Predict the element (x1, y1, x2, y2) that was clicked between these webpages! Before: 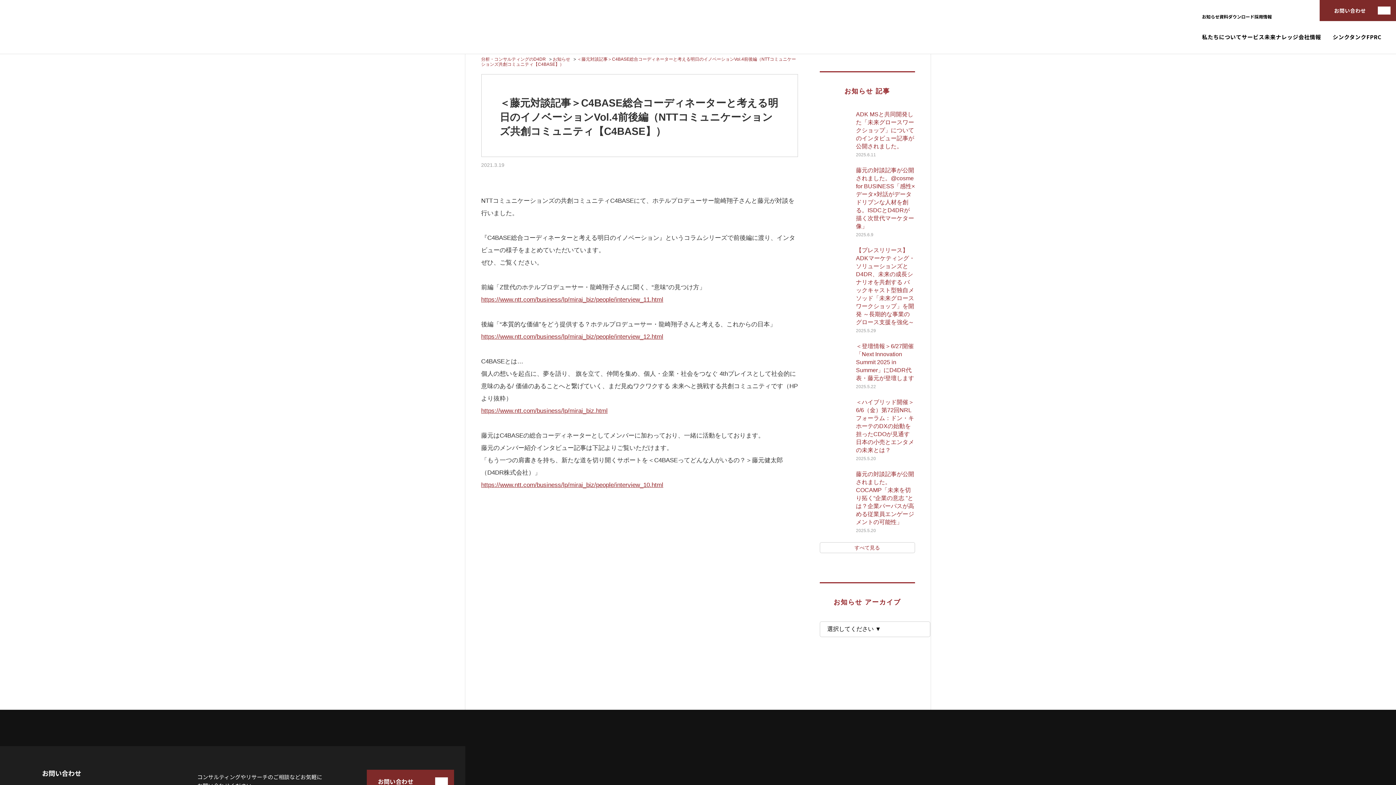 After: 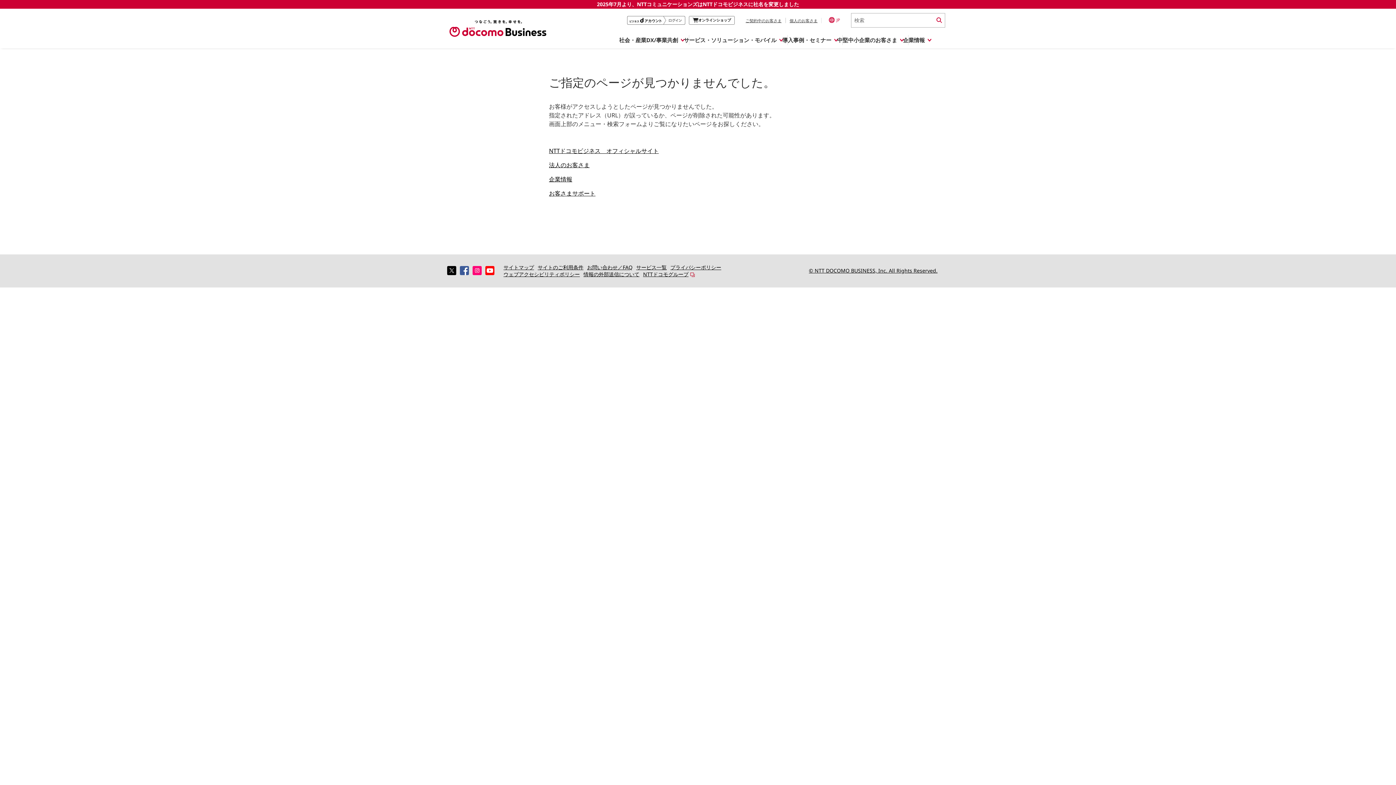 Action: bbox: (481, 481, 663, 488) label: https://www.ntt.com/business/lp/mirai_biz/people/interview_10.html